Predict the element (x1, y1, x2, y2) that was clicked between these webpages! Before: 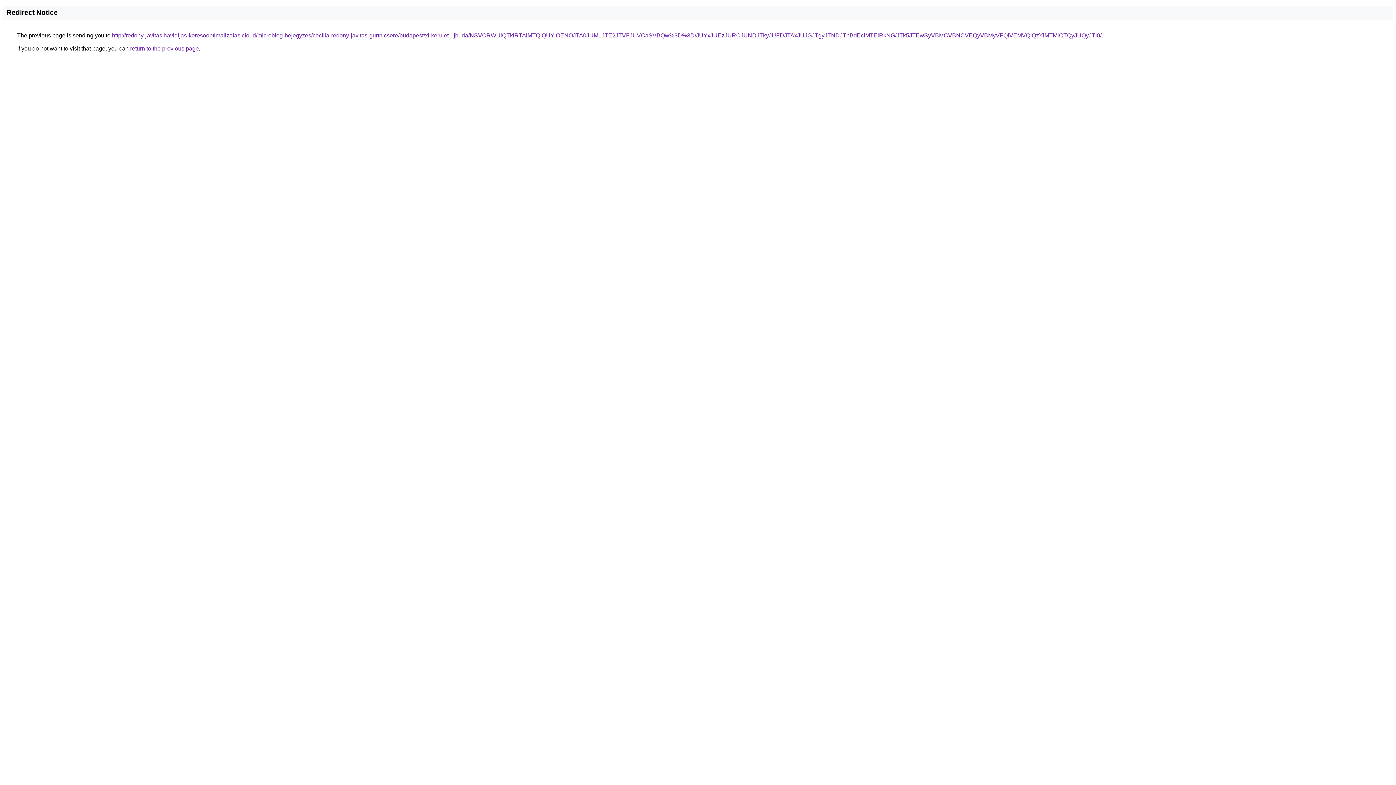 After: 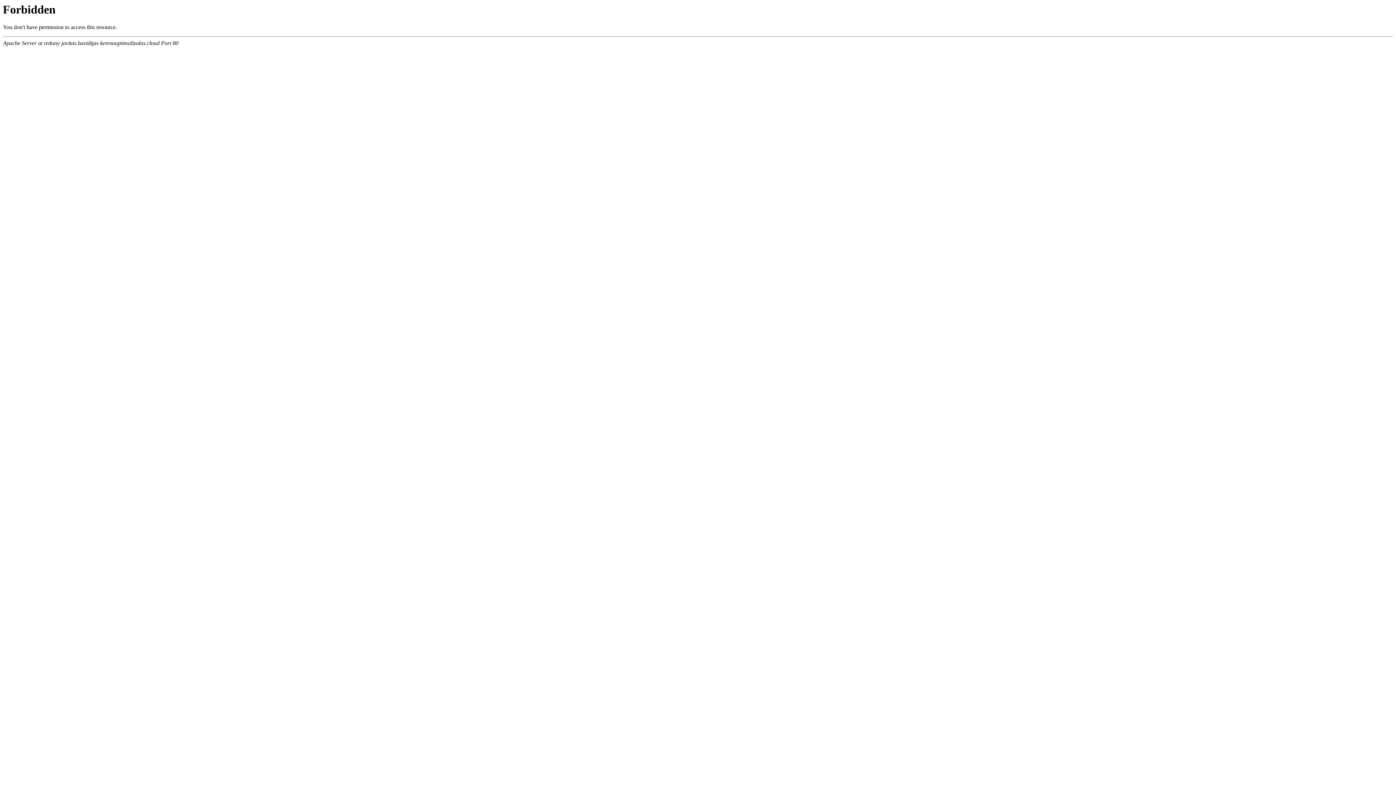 Action: label: http://redony-javitas.havidijas-keresooptimalizalas.cloud/microblog-bejegyzes/cecilia-redony-javitas-gurtnicsere/budapest/xi-kerulet-ujbuda/NSVCRWUlQTklRTAlMTQlQUYlOENOJTA0JUM1JTE2JTVFJUVCaSVBQw%3D%3D/JUYxJUEzJURCJUNDJTkyJUFDJTAxJUJGJTgyJTNDJThBdEclMTElRkNG/JTk5JTEwSyVBMCVBNCVEQyVBMyVFQiVEMVQlQzYlMTMlOTQyJUQyJTI0/ bbox: (112, 32, 1101, 38)